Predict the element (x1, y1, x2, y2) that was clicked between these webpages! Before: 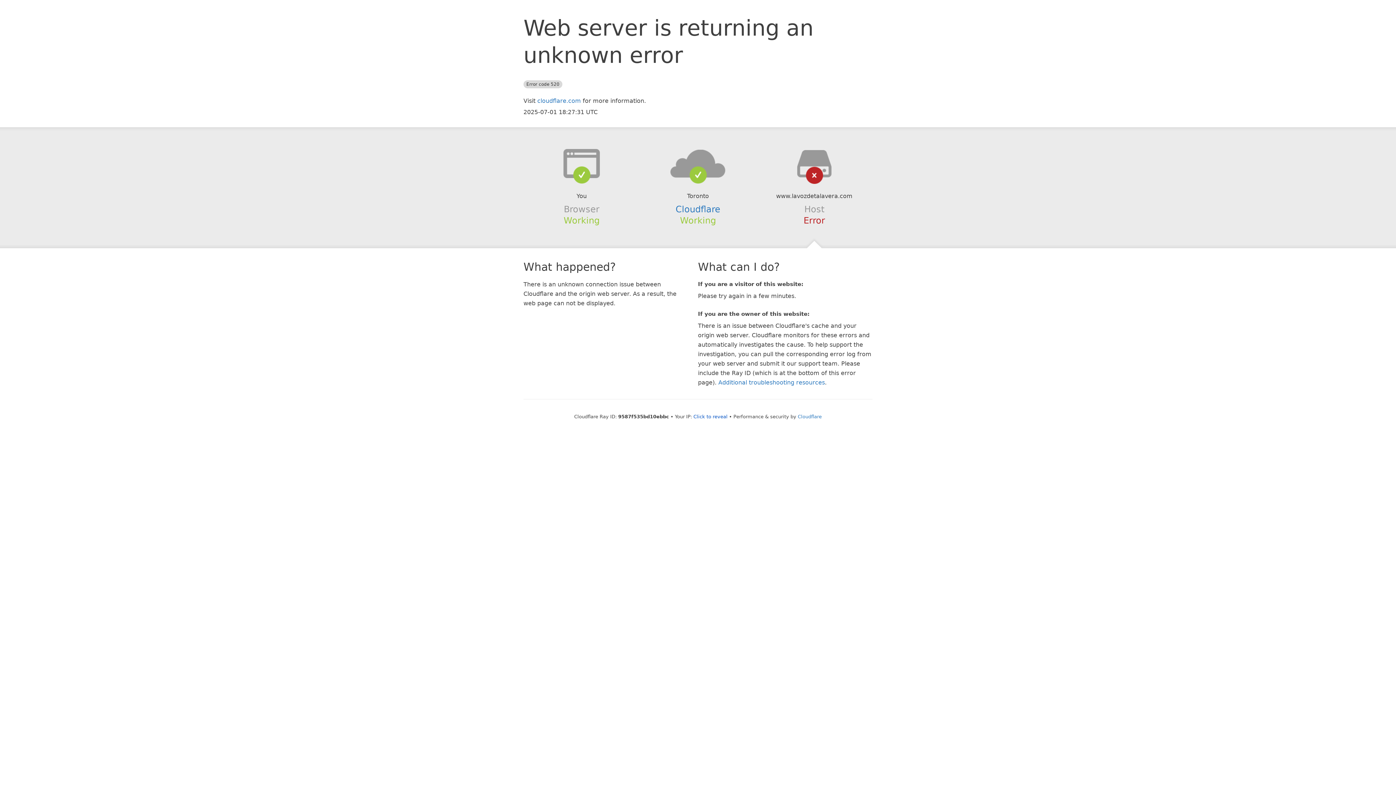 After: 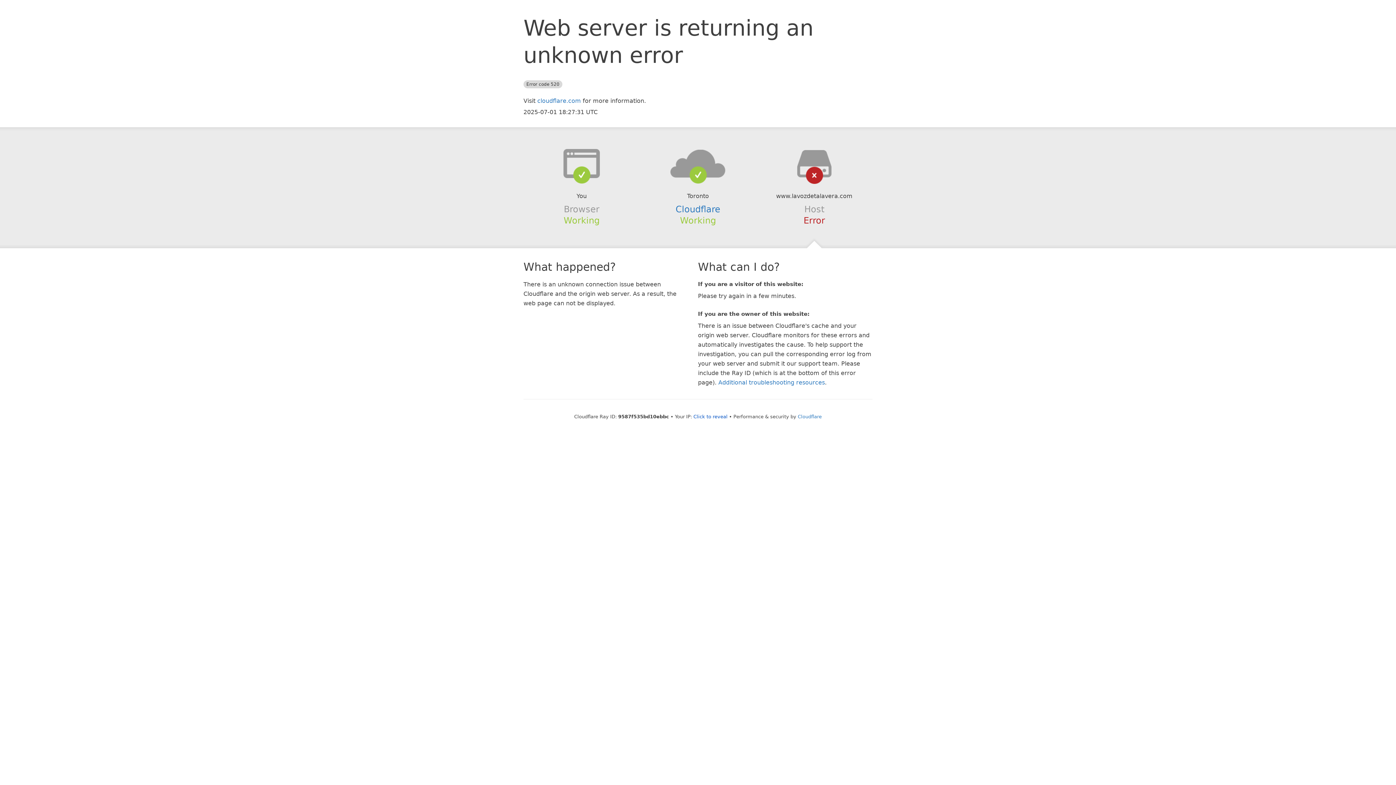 Action: bbox: (639, 148, 756, 178)